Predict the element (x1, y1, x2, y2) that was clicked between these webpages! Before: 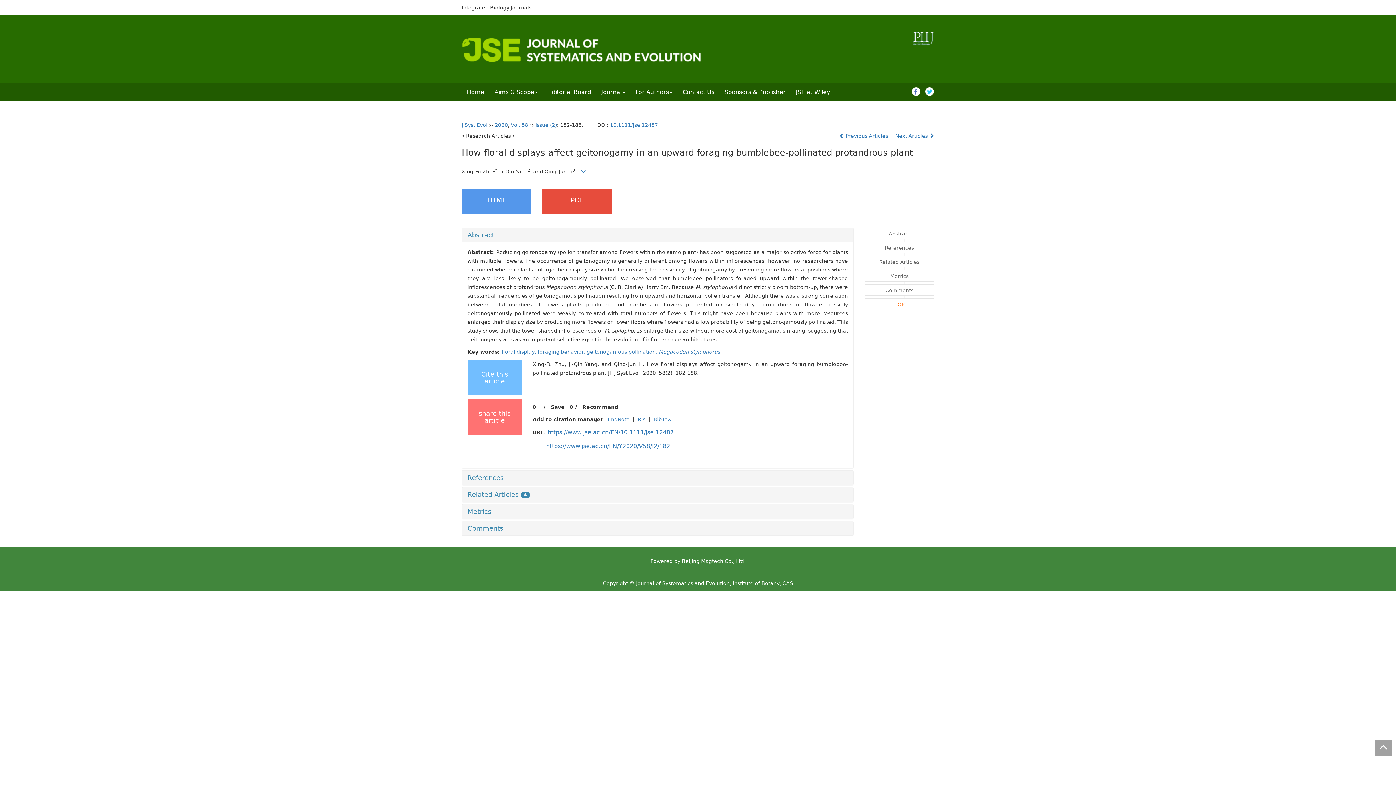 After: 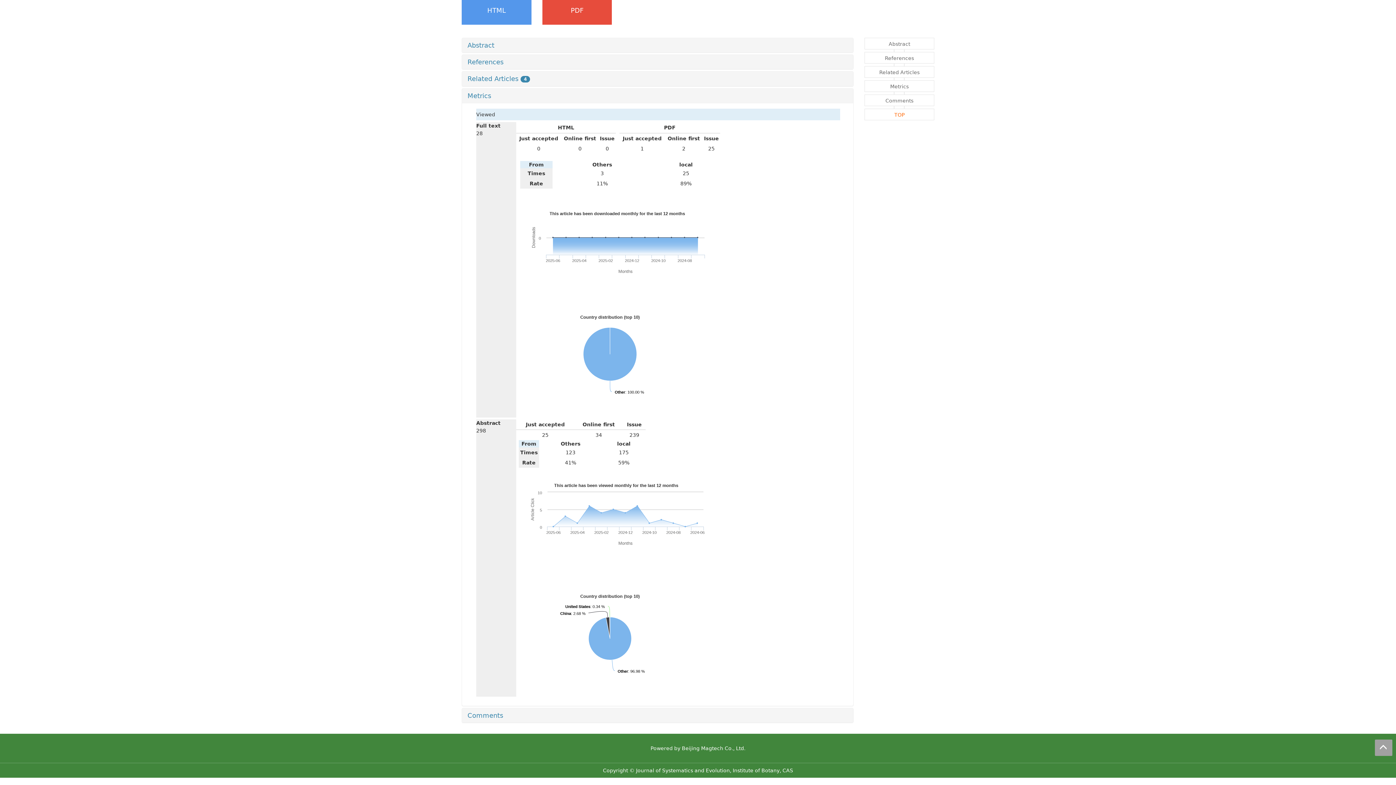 Action: label: Metrics bbox: (467, 508, 491, 515)